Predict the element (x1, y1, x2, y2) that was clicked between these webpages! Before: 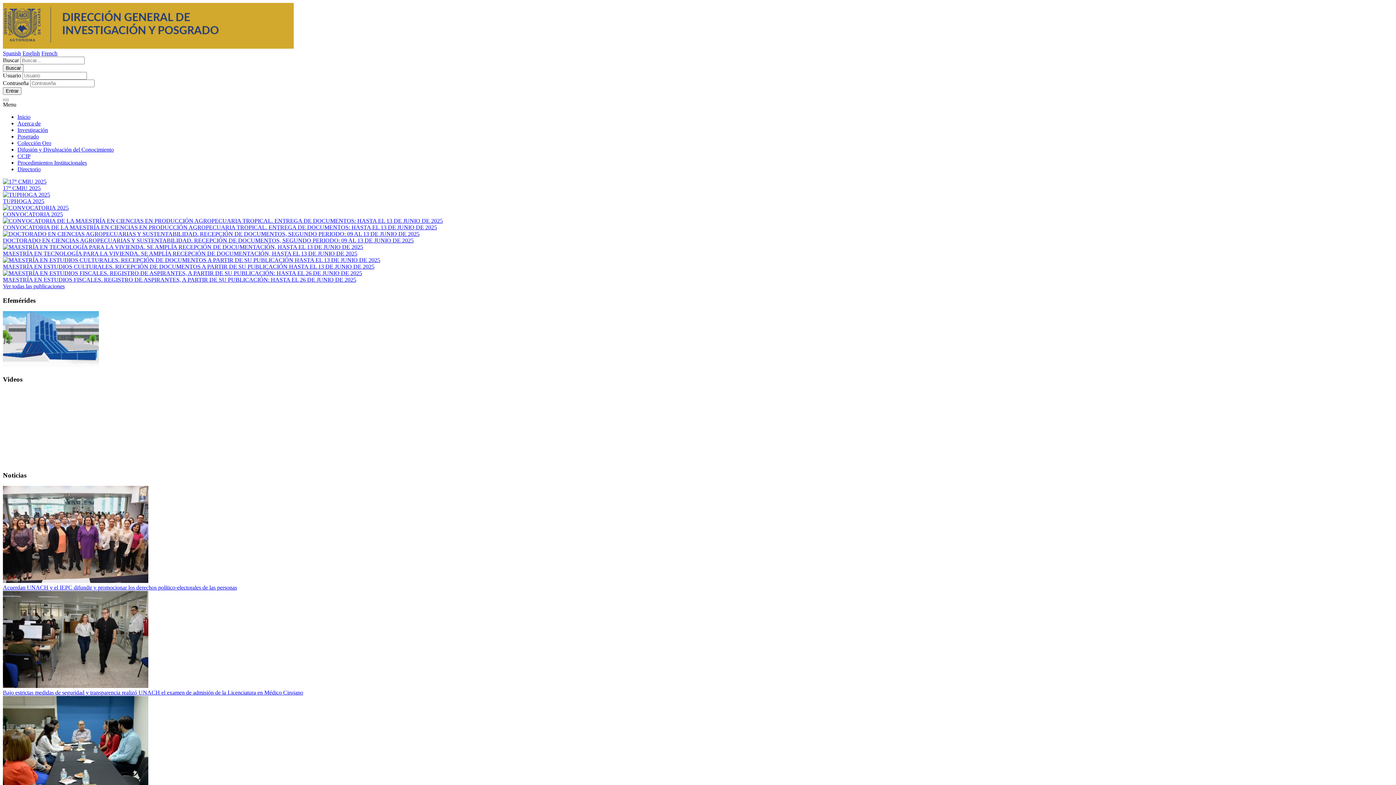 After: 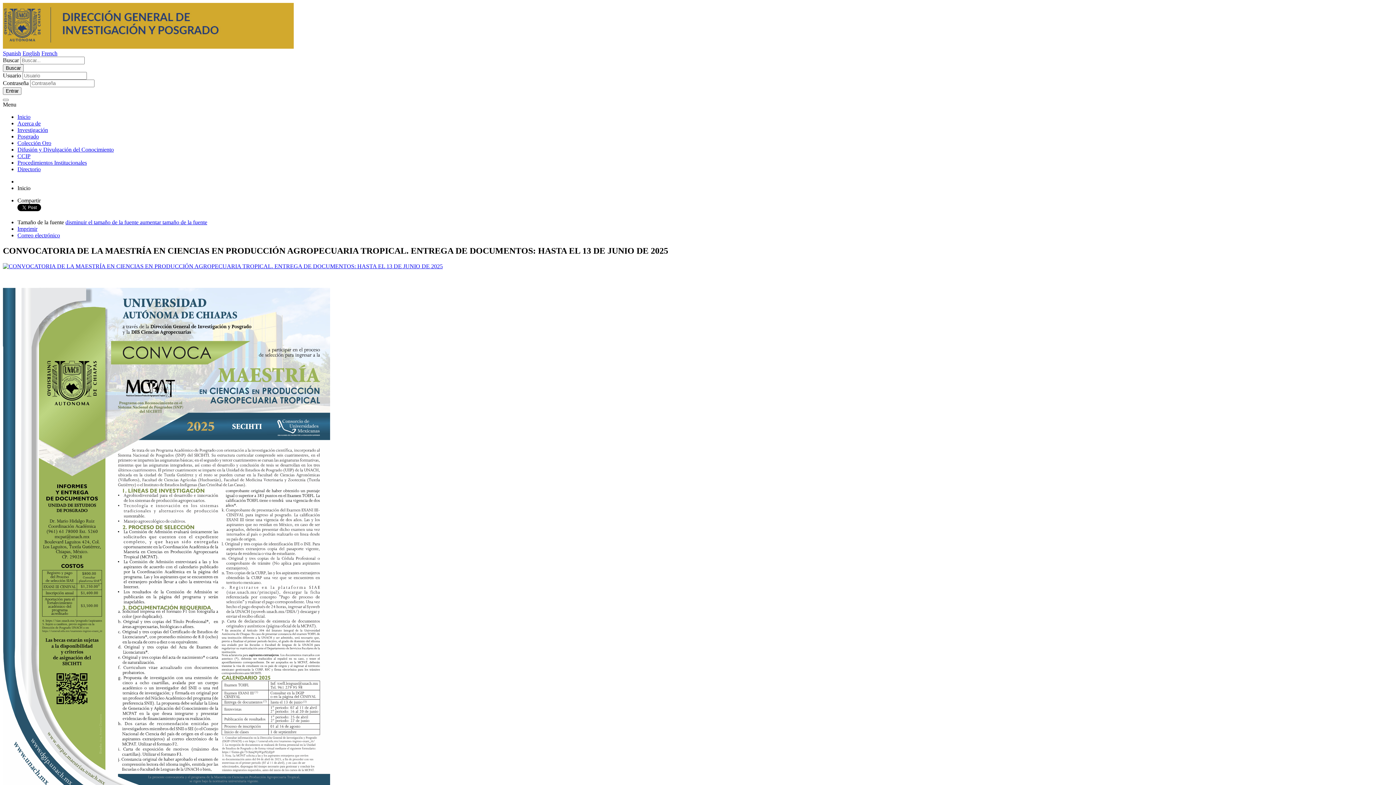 Action: bbox: (2, 217, 442, 224)